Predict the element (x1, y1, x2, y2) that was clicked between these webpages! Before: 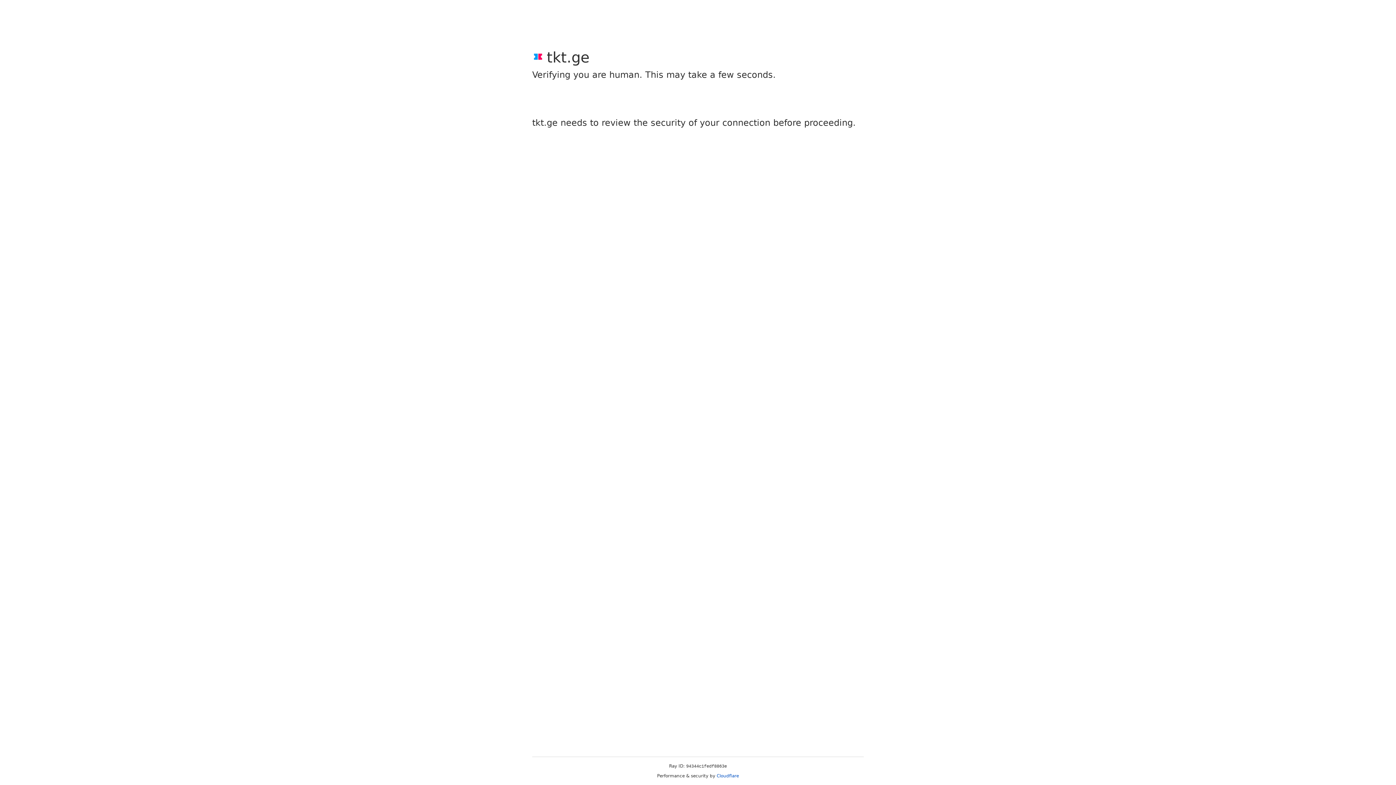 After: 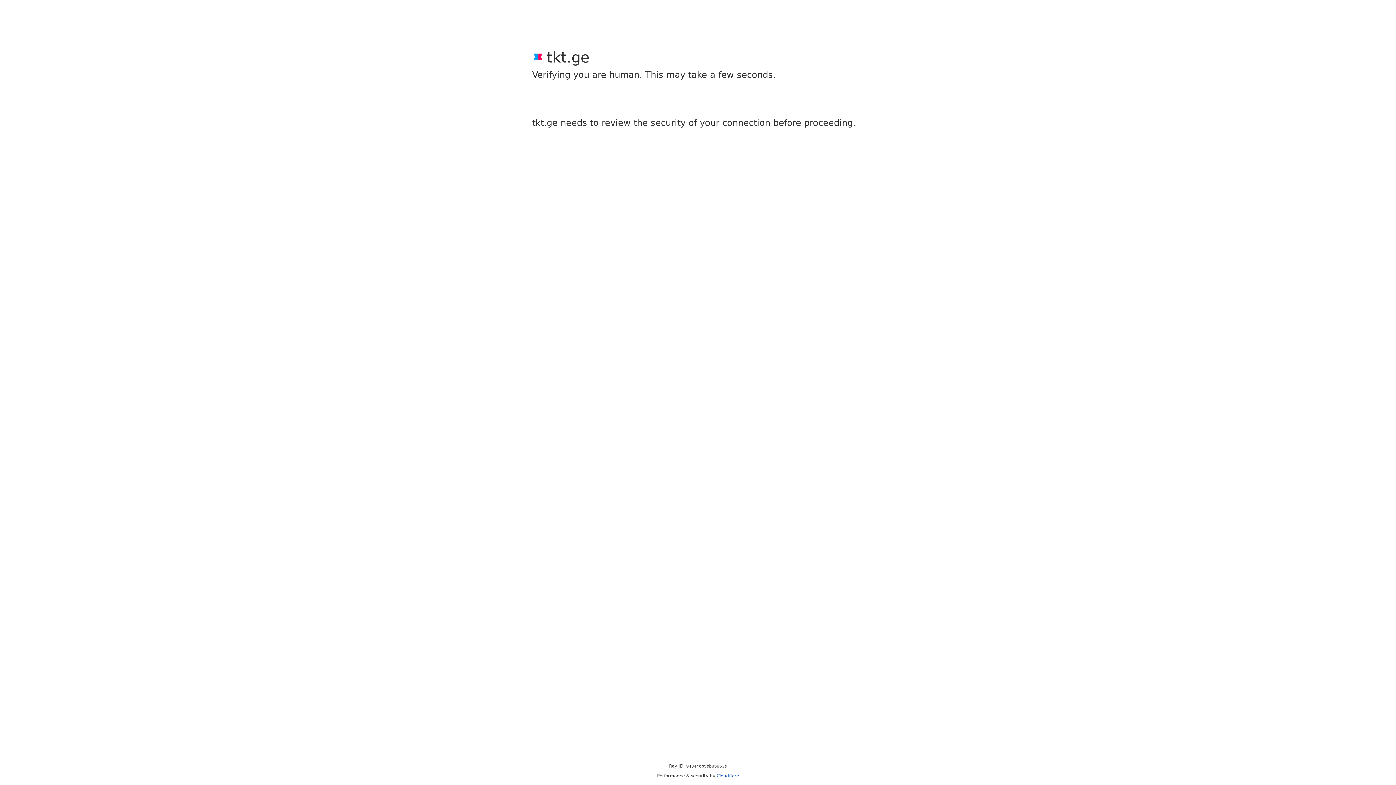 Action: bbox: (716, 773, 739, 778) label: Cloudflare